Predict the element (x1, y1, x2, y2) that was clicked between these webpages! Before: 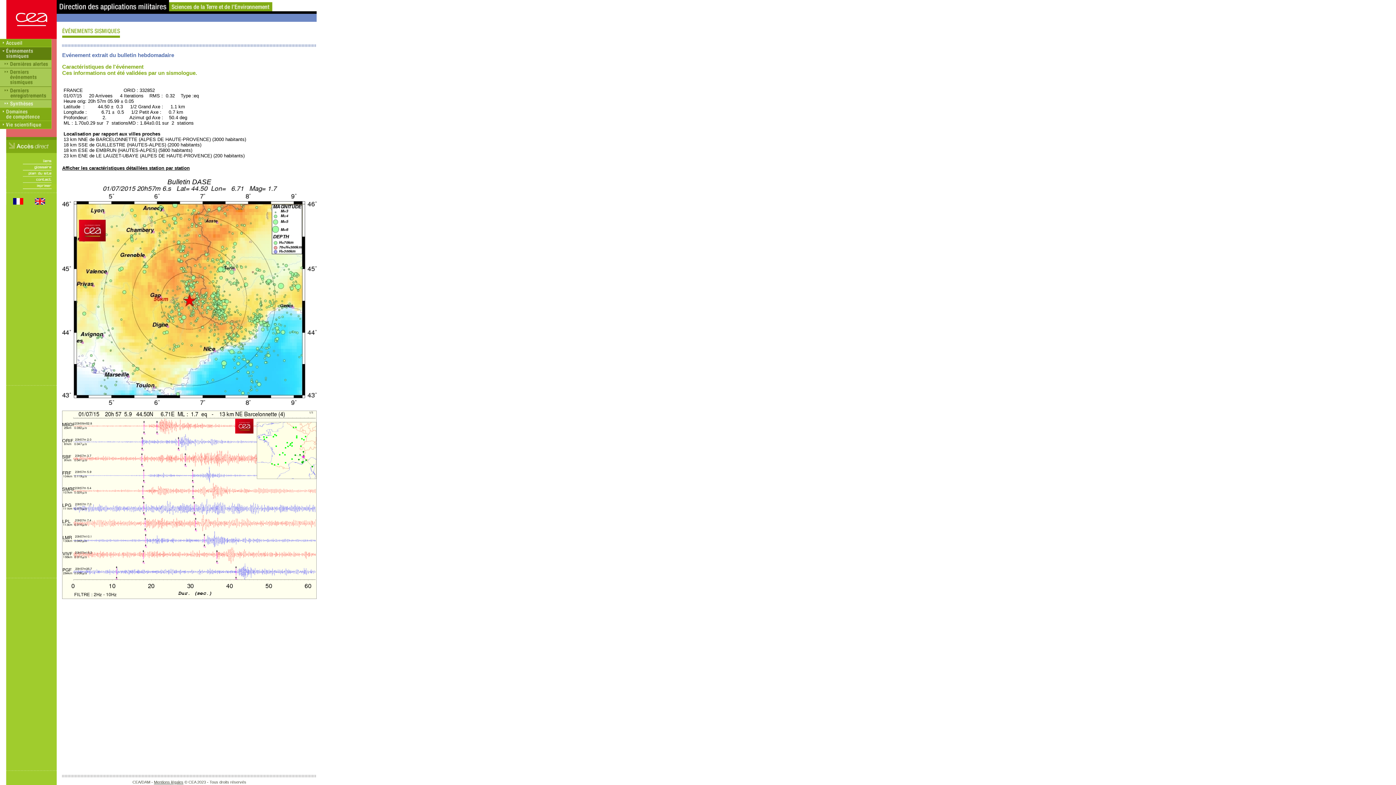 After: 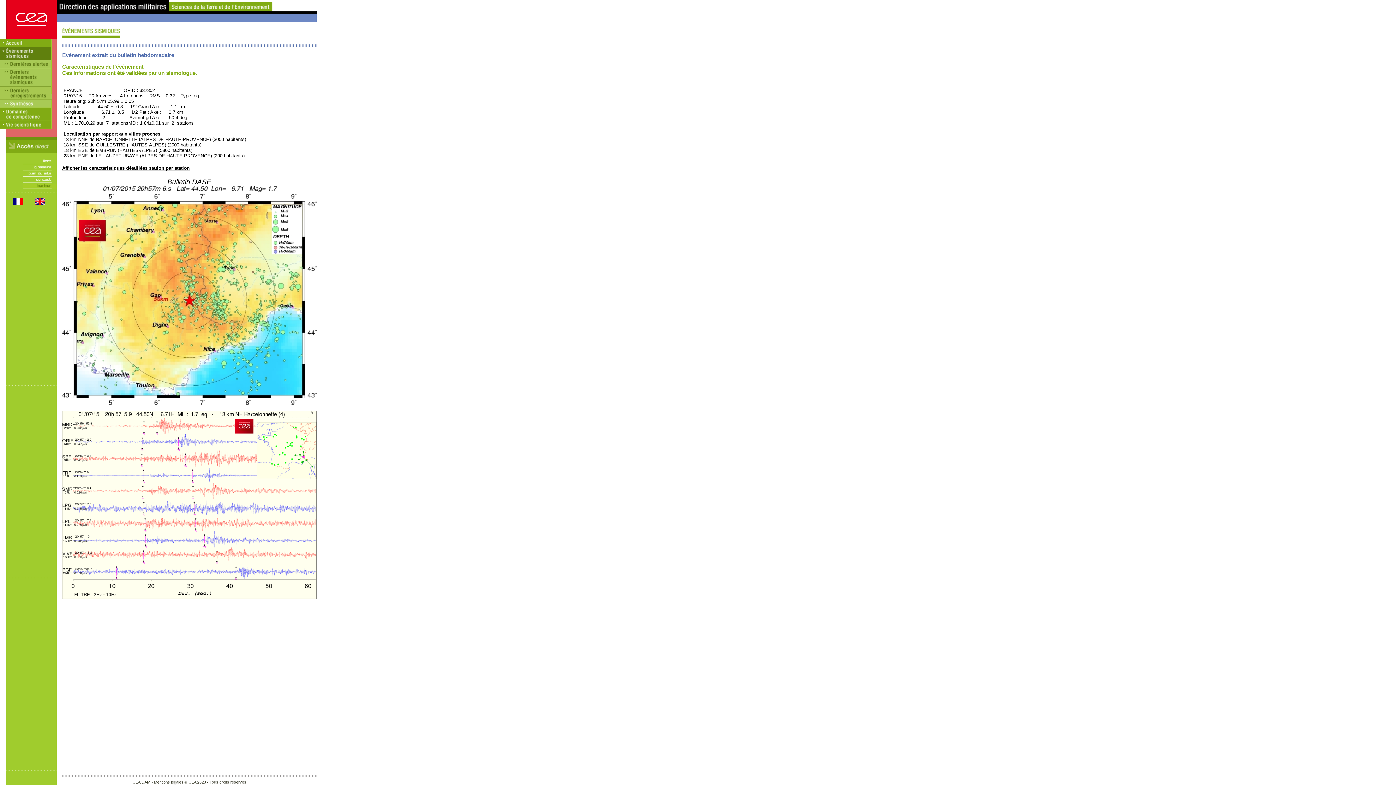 Action: bbox: (22, 184, 56, 190)